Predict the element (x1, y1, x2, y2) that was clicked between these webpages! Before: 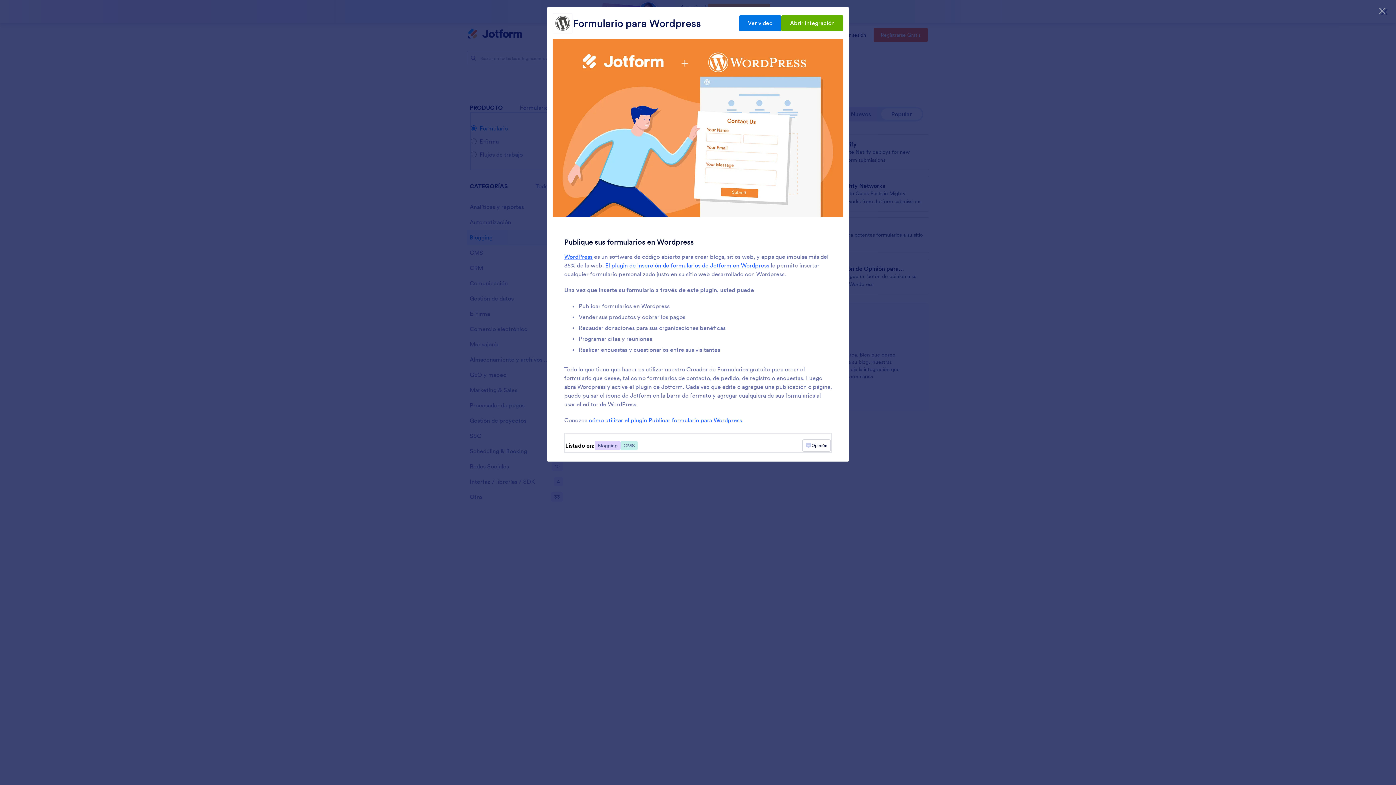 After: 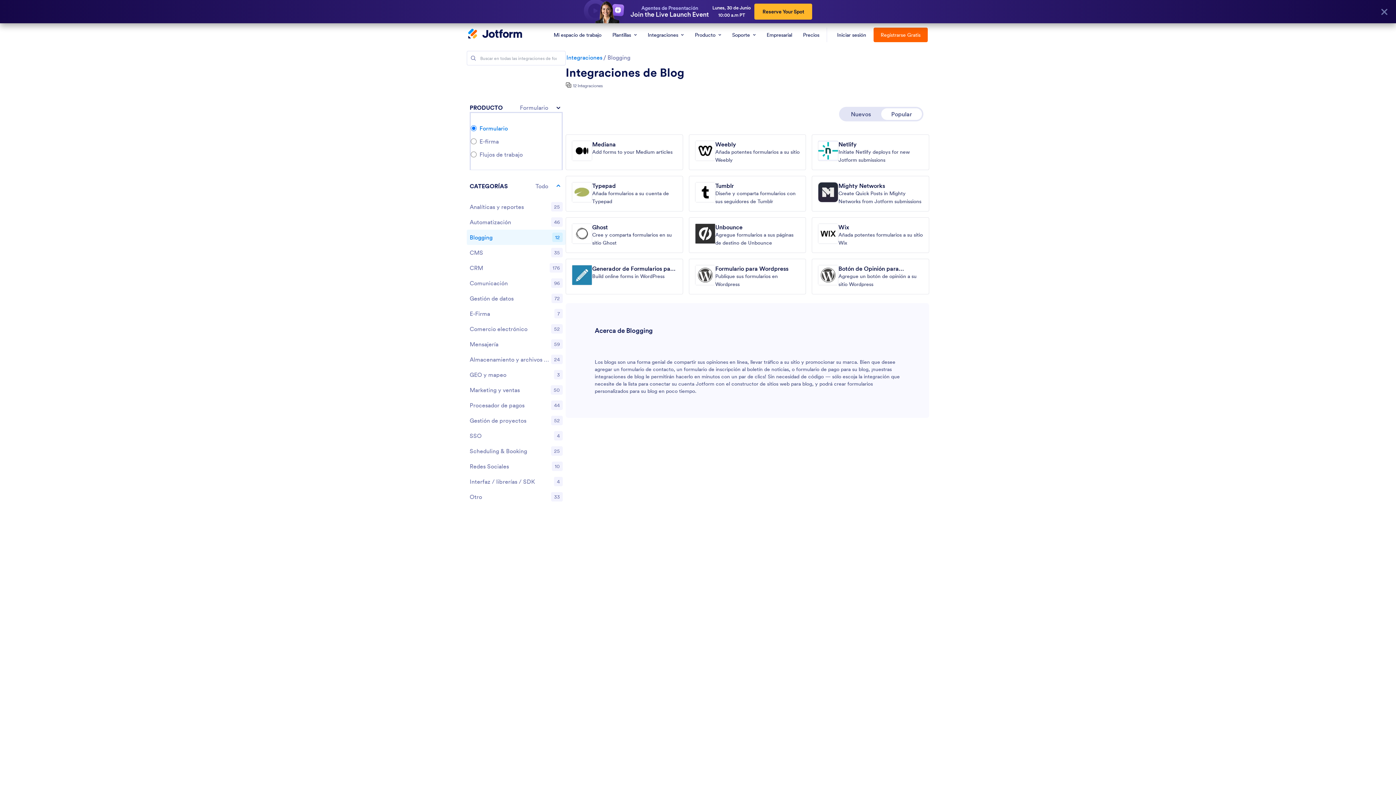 Action: bbox: (594, 441, 620, 450) label: Blogging